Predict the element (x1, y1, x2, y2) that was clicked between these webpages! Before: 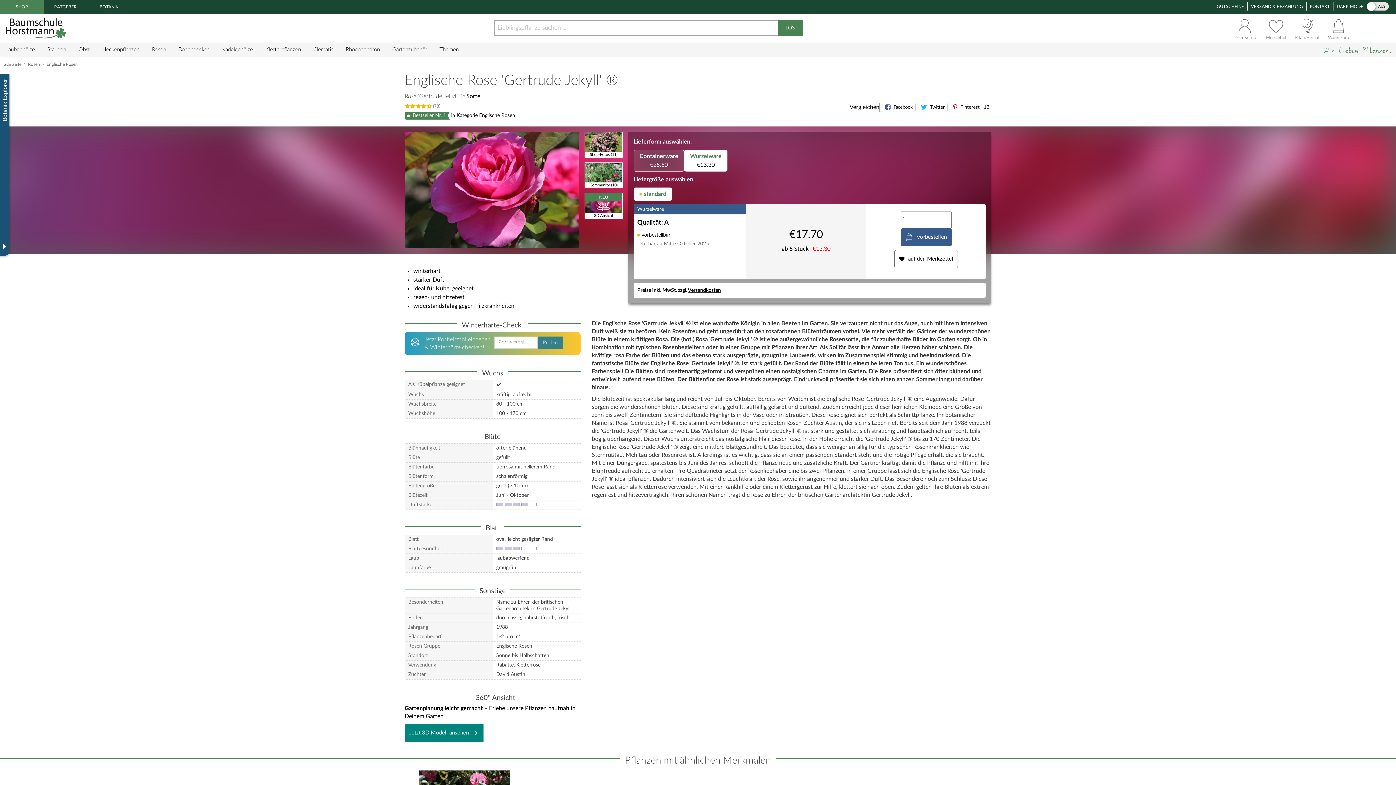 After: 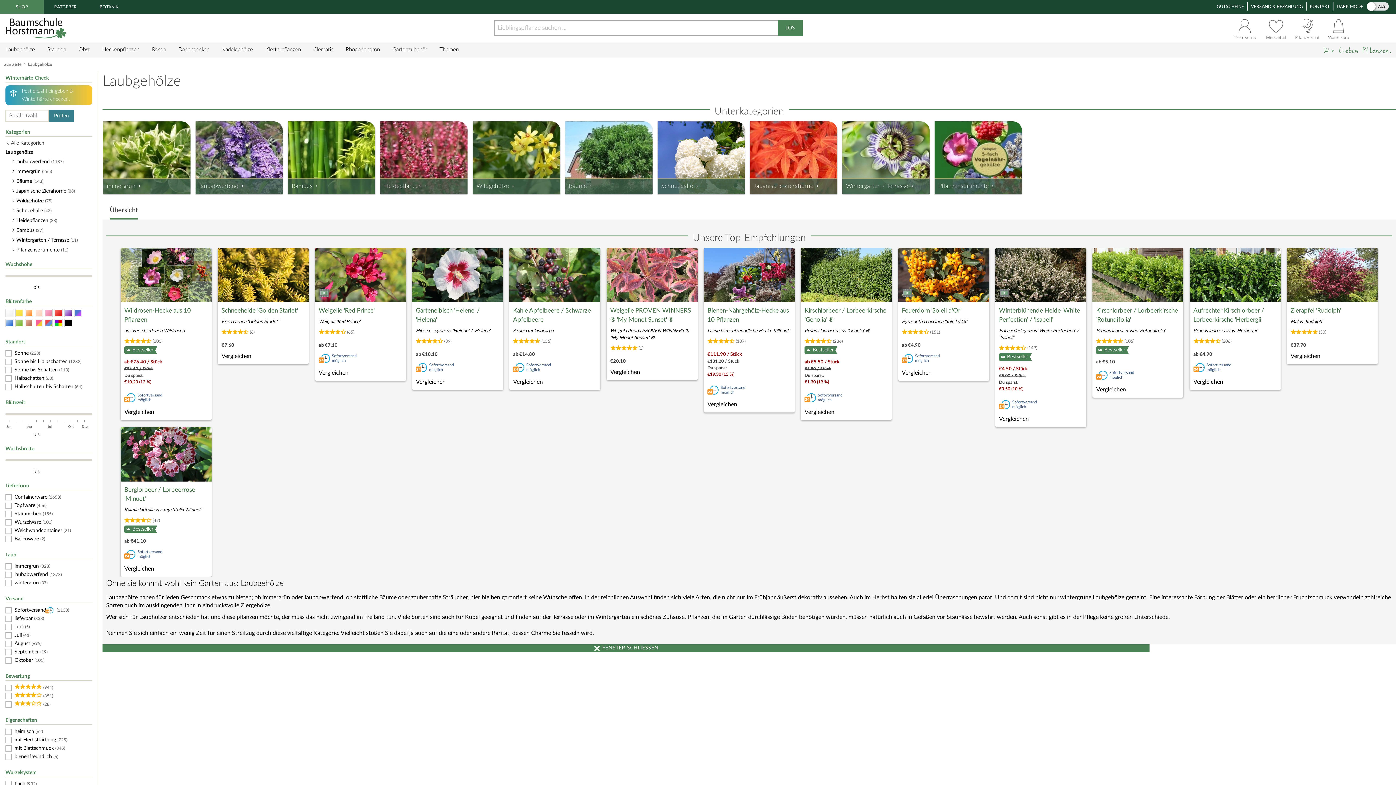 Action: bbox: (5, 42, 34, 57) label: Laubgehölze